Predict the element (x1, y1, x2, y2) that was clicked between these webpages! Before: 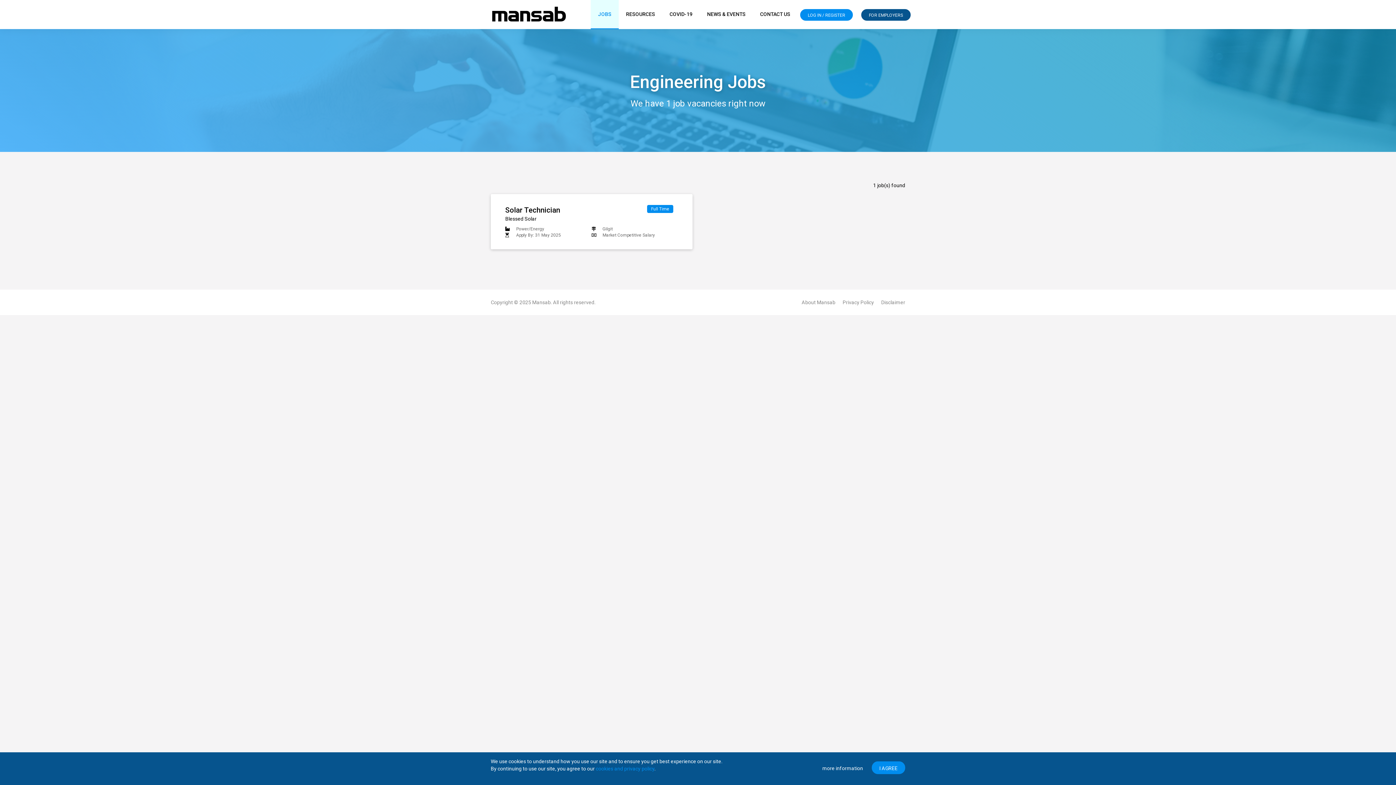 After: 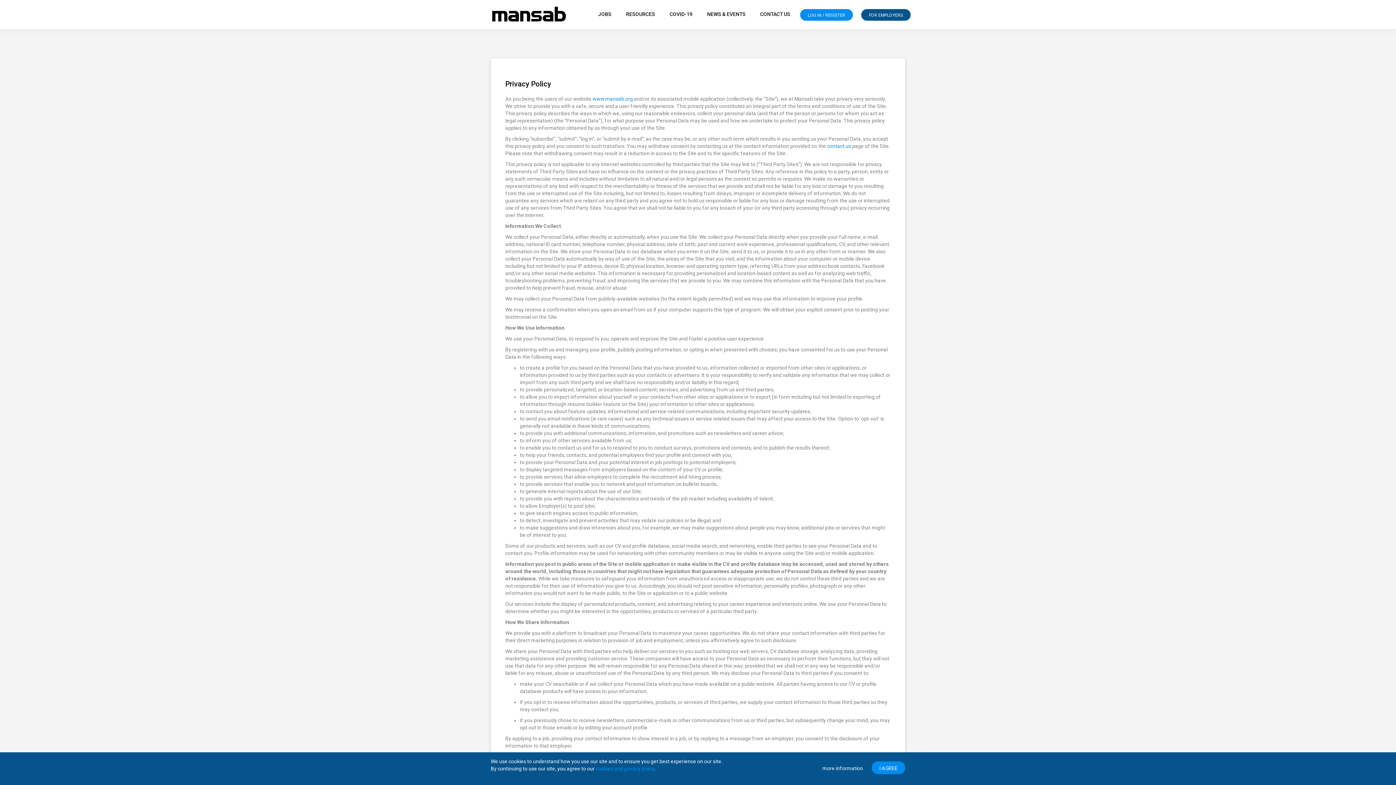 Action: bbox: (814, 761, 870, 774) label: more information